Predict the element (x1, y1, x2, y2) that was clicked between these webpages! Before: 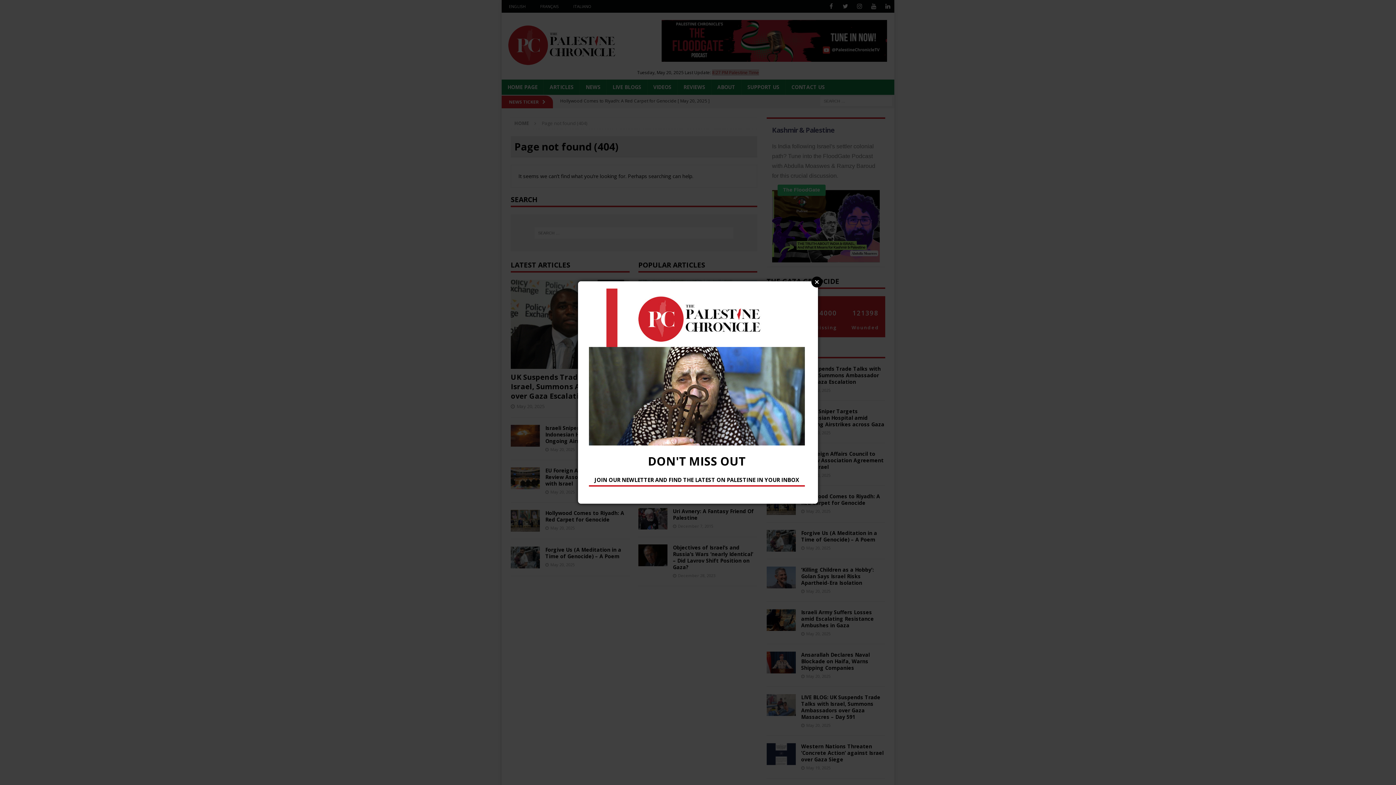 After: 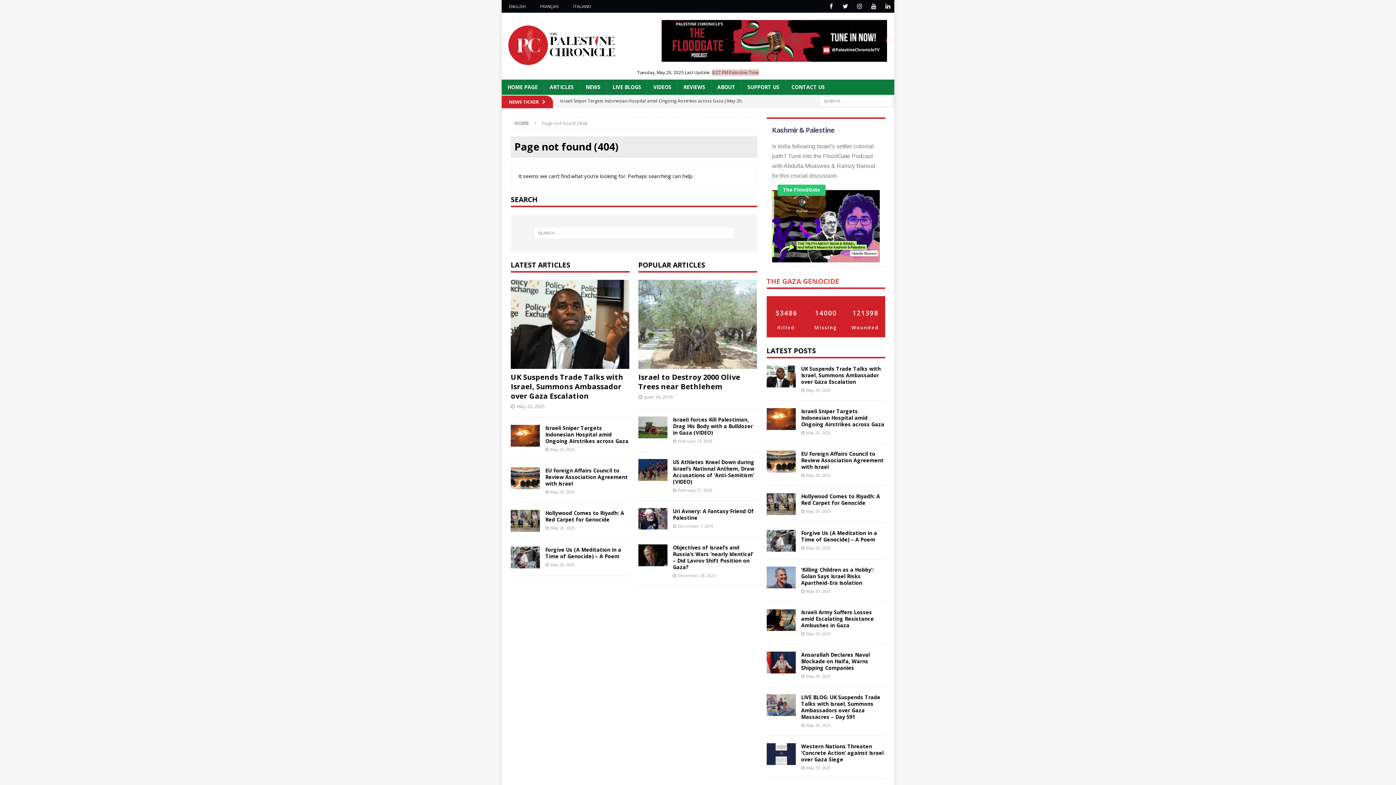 Action: bbox: (811, 276, 822, 287) label: Close